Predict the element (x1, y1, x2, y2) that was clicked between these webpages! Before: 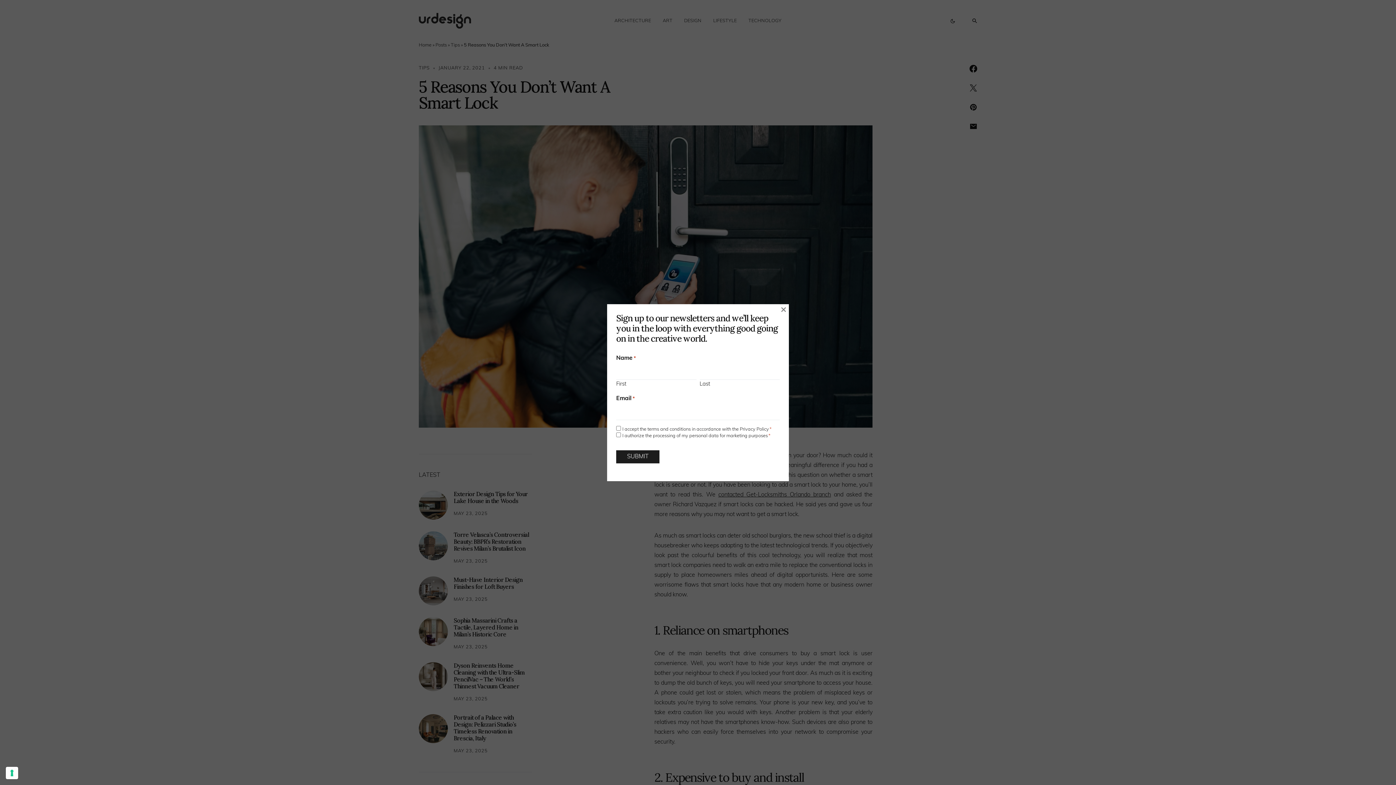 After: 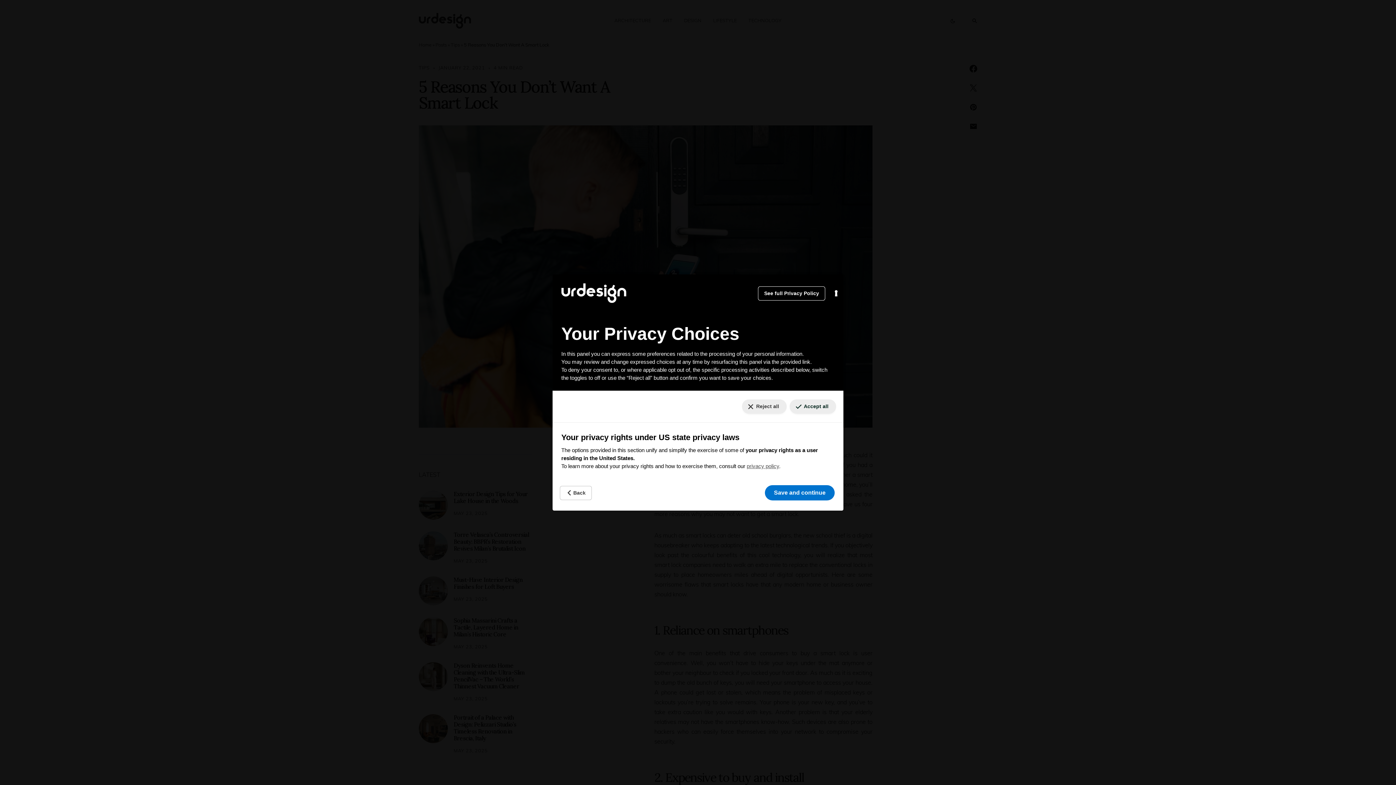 Action: label: Your consent preferences for tracking technologies bbox: (5, 767, 18, 779)